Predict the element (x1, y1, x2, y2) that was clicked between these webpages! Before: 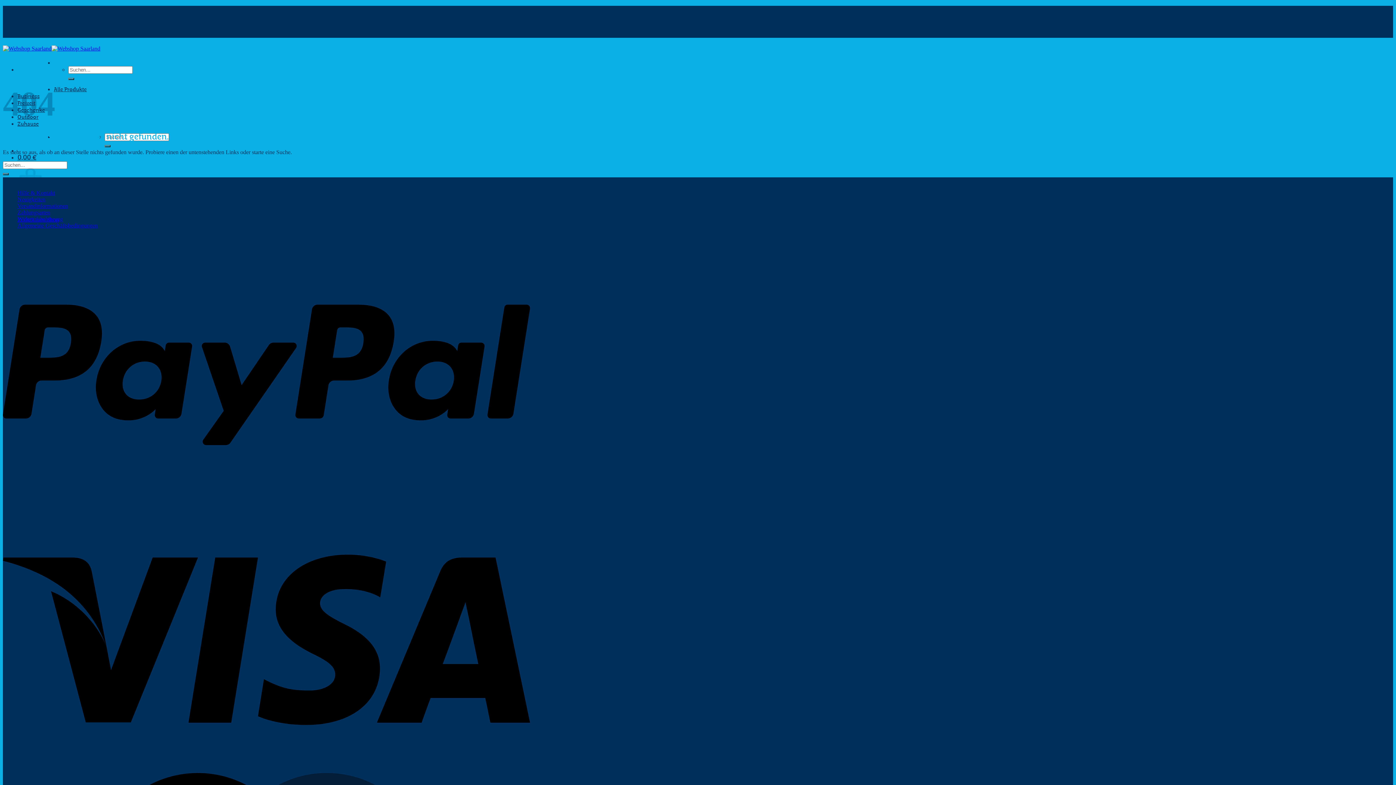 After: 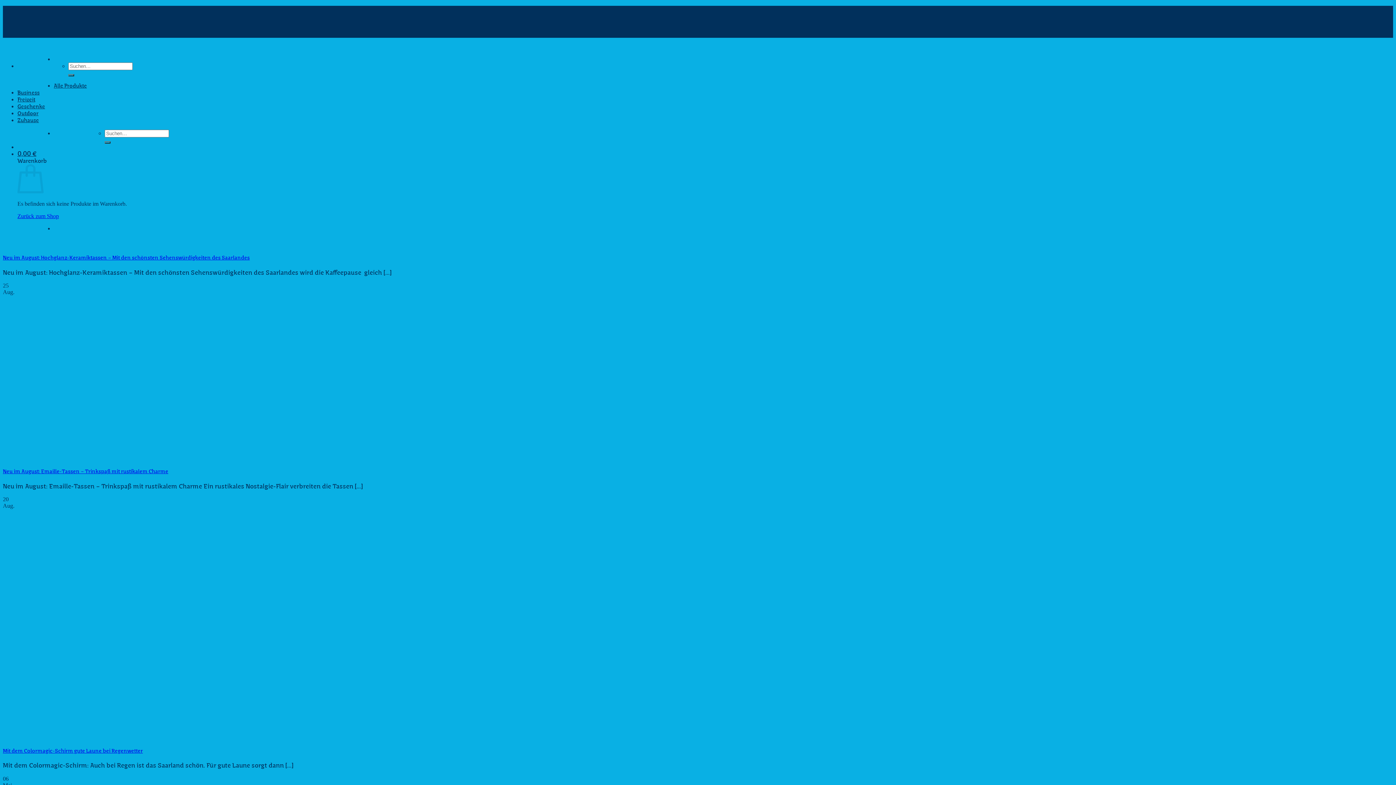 Action: label: Neuigkeiten bbox: (17, 196, 45, 202)